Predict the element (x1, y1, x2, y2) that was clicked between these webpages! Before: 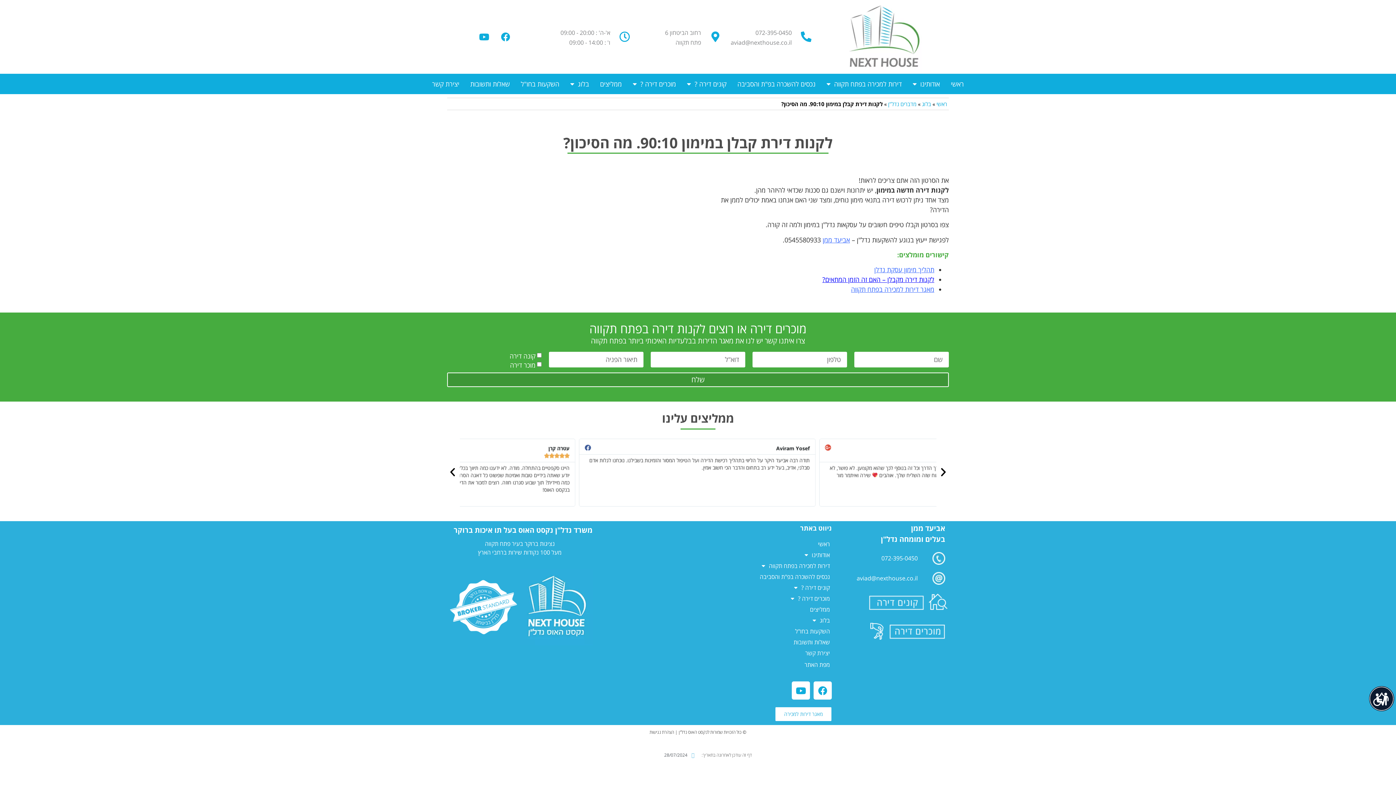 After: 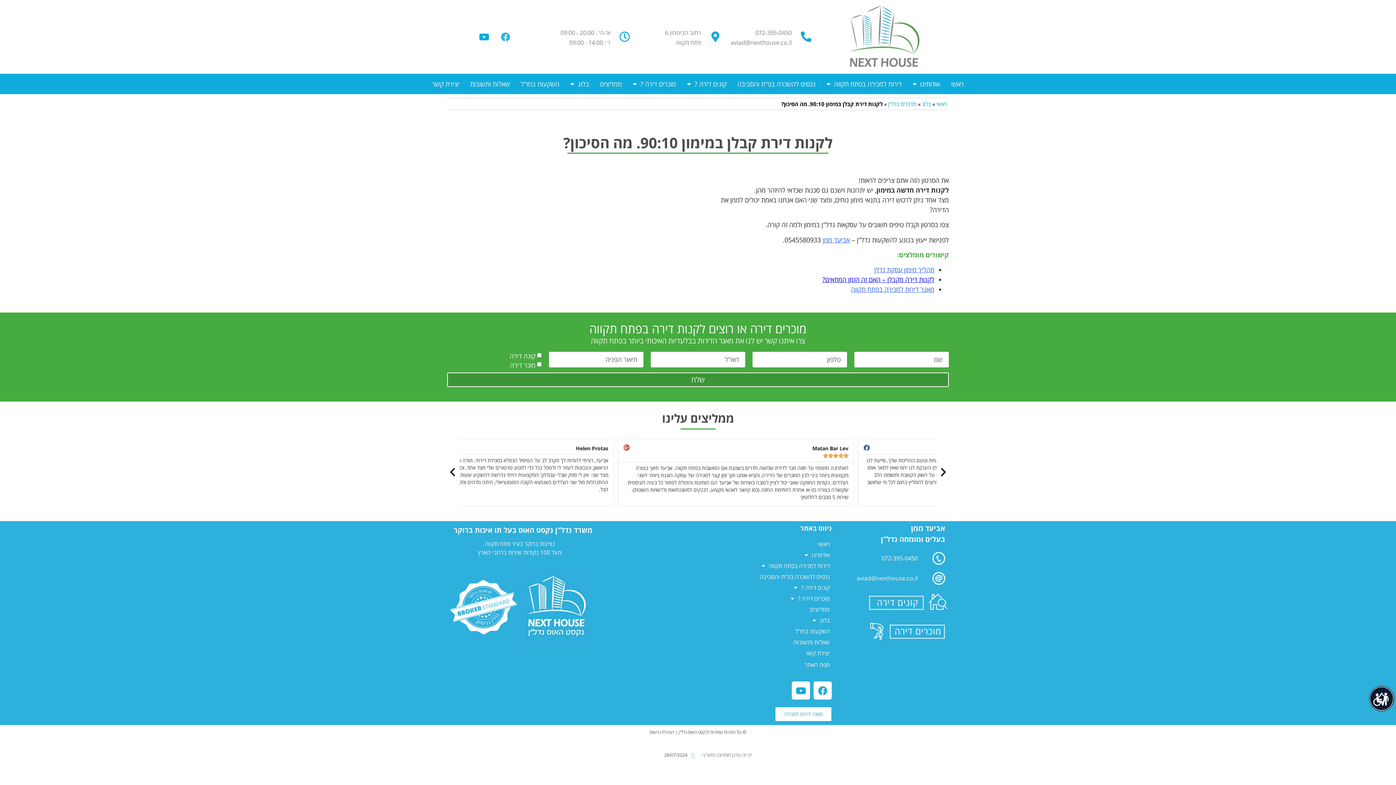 Action: bbox: (496, 27, 514, 45) label: Facebook